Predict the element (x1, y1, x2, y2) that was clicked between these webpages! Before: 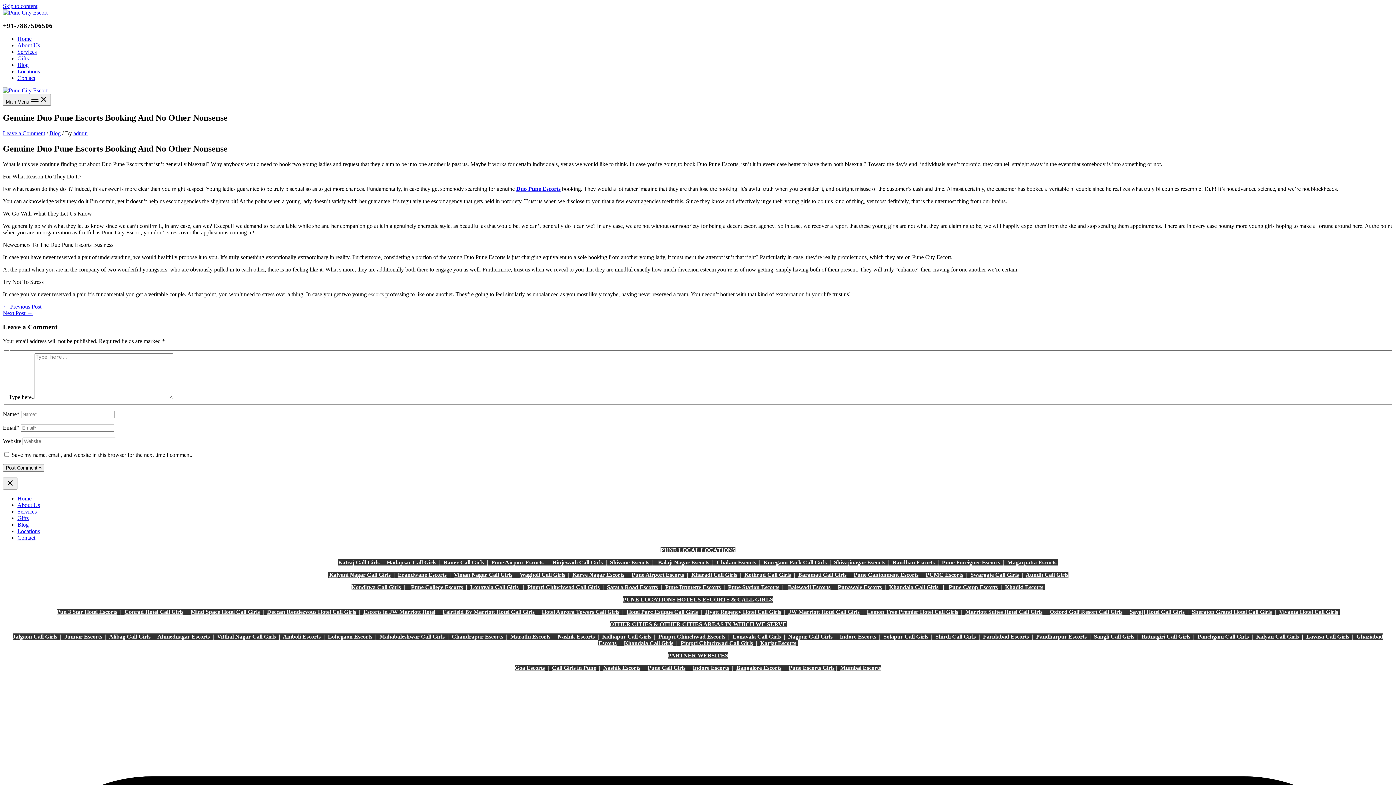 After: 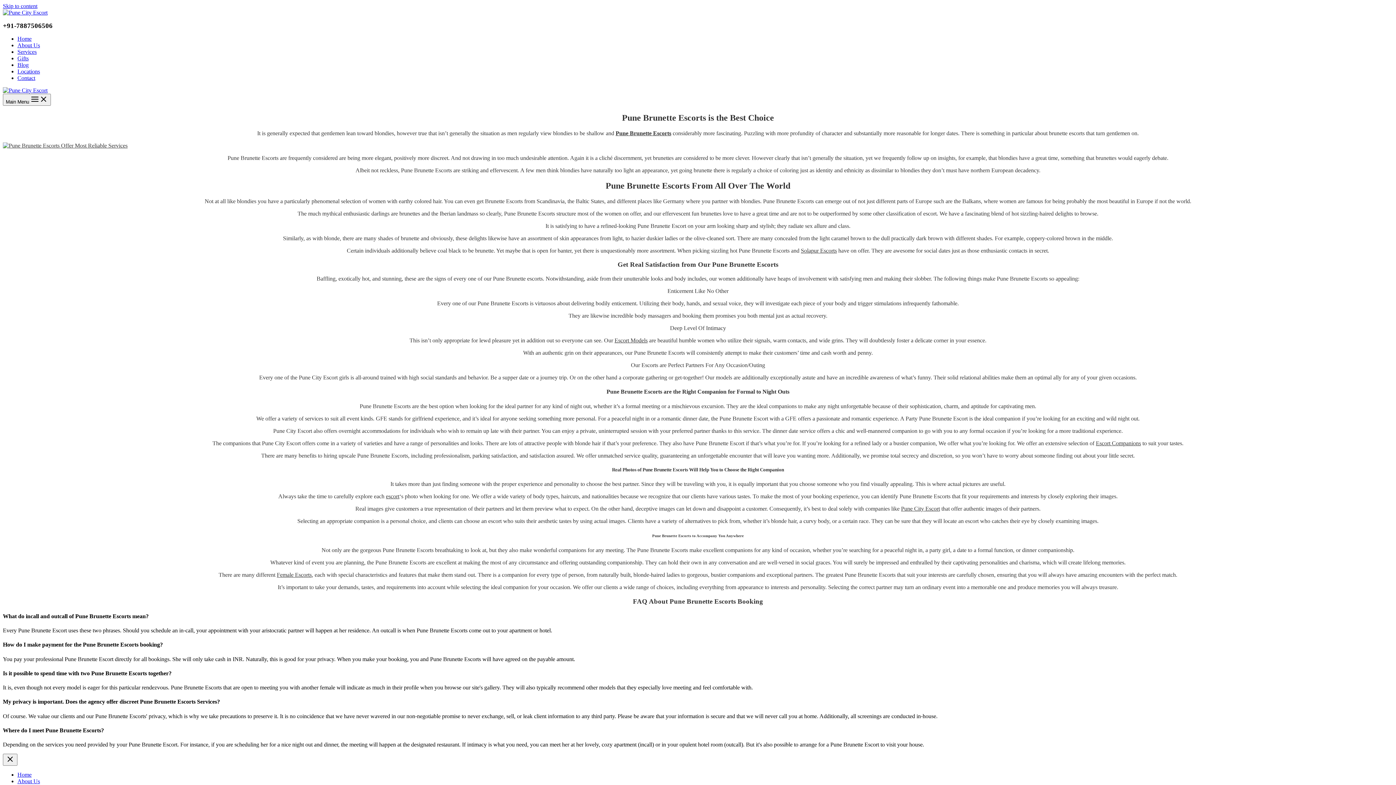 Action: label: Pune Brunette Escorts bbox: (665, 584, 720, 590)